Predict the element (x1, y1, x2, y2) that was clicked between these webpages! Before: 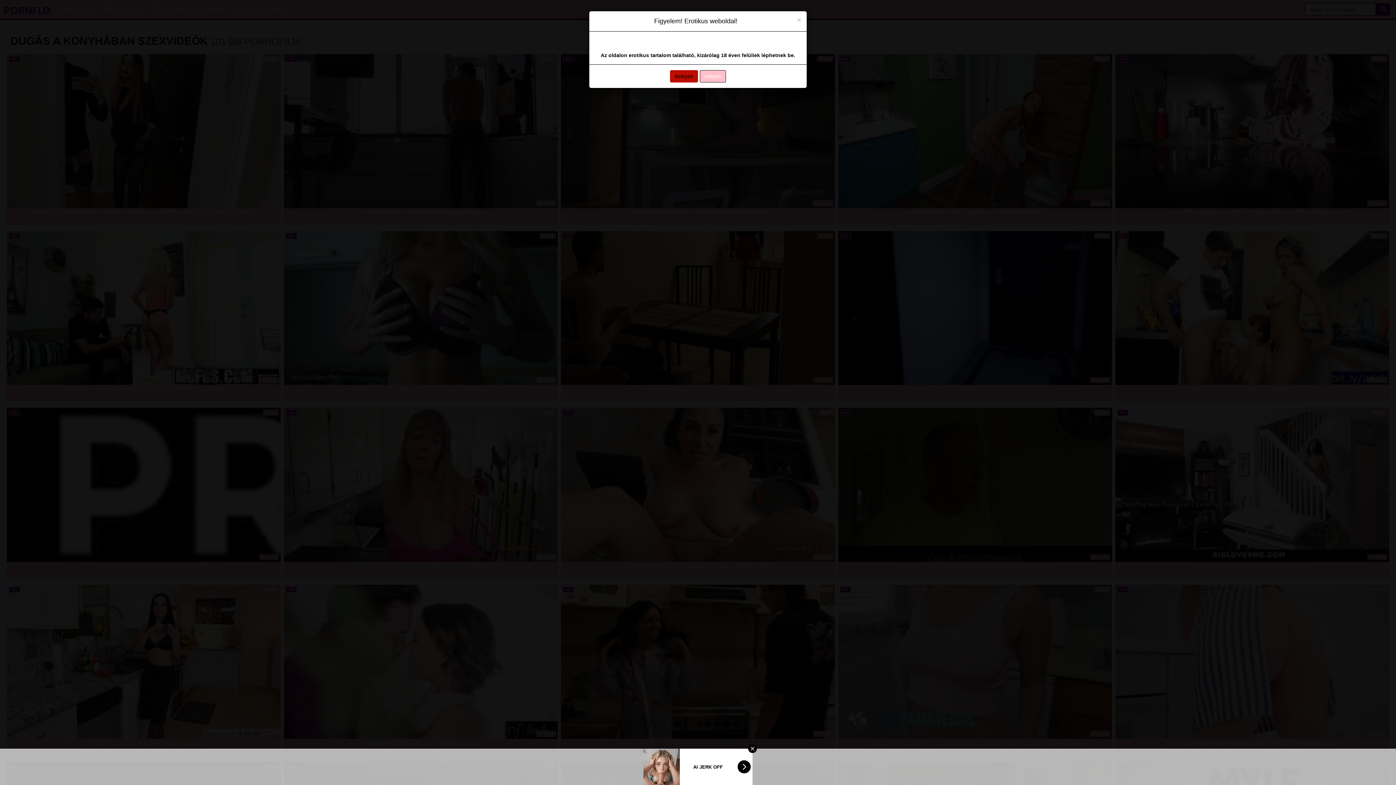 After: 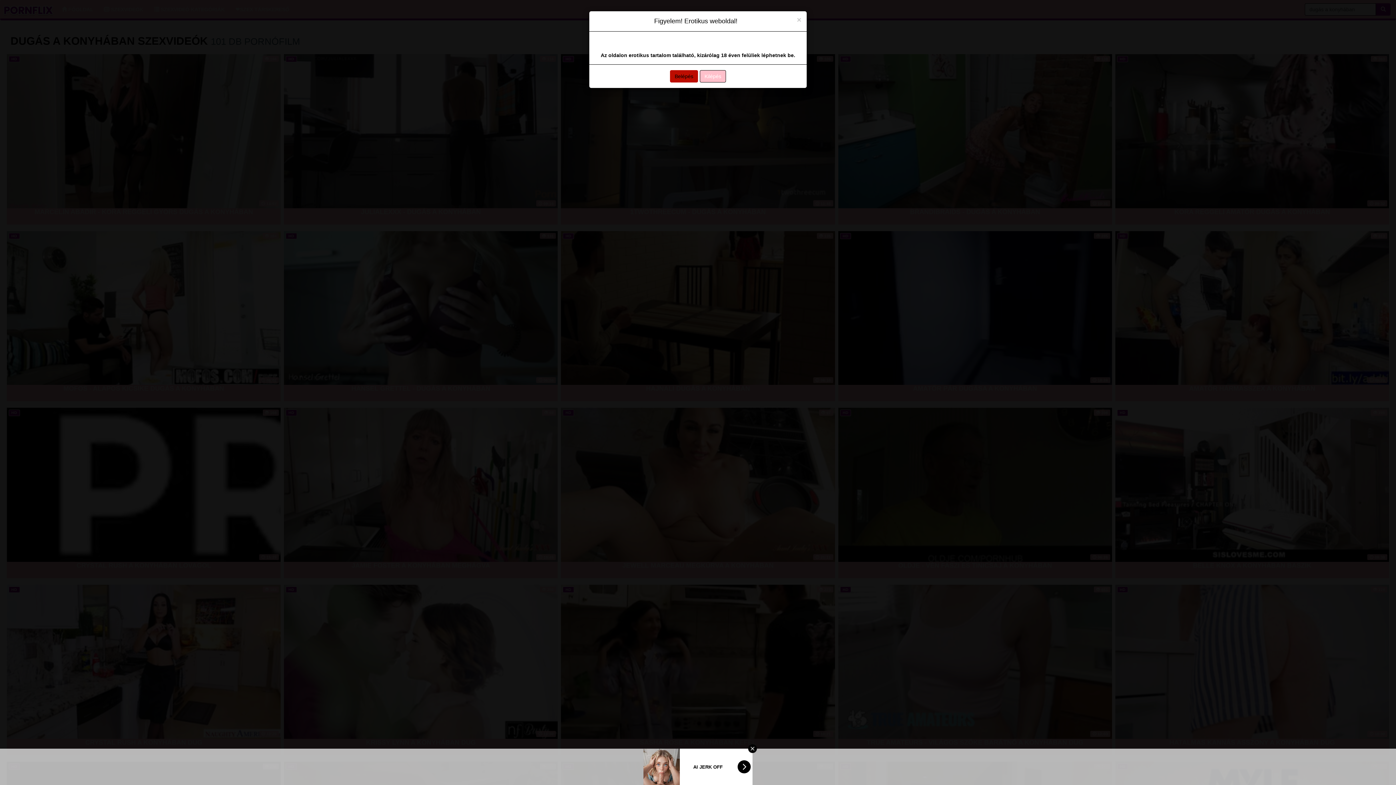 Action: label: Kilépés bbox: (700, 67, 726, 80)